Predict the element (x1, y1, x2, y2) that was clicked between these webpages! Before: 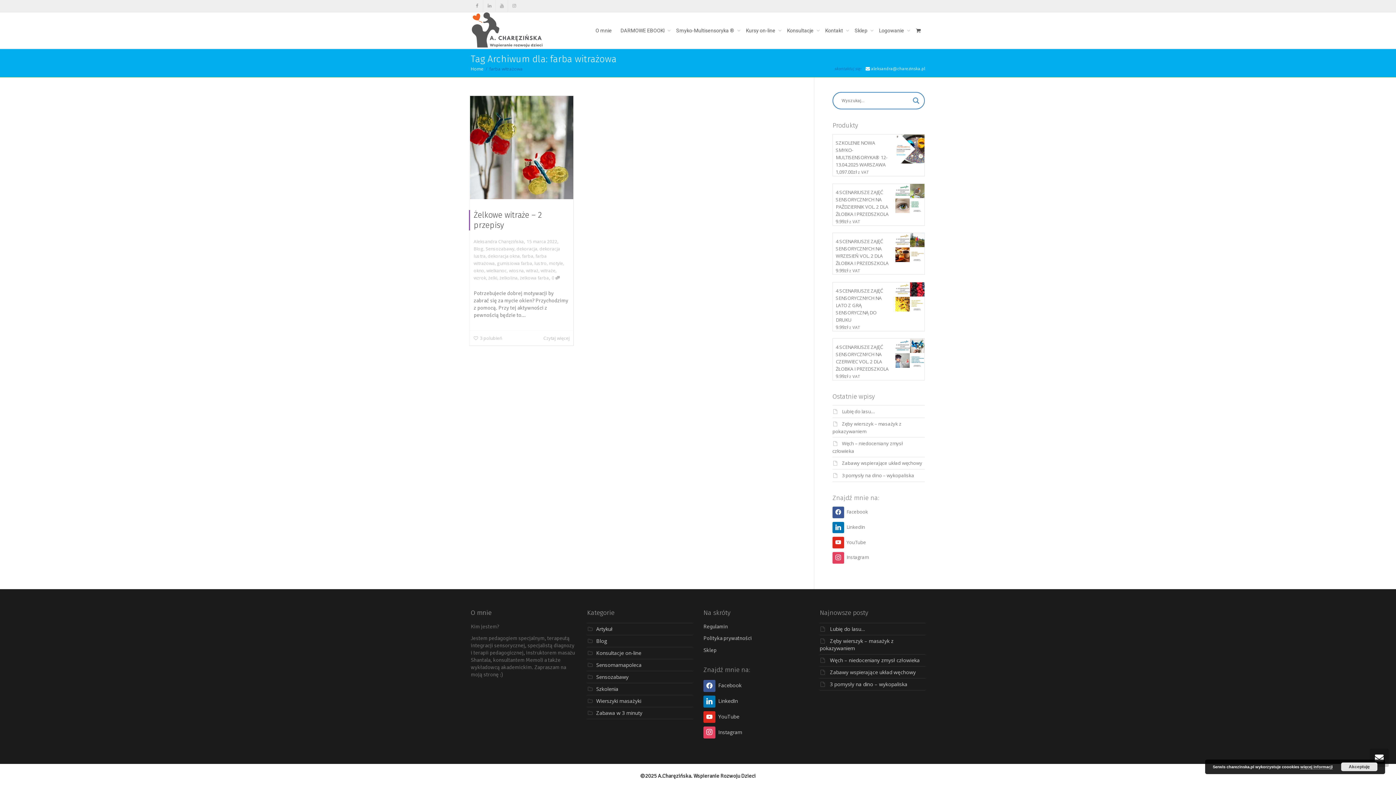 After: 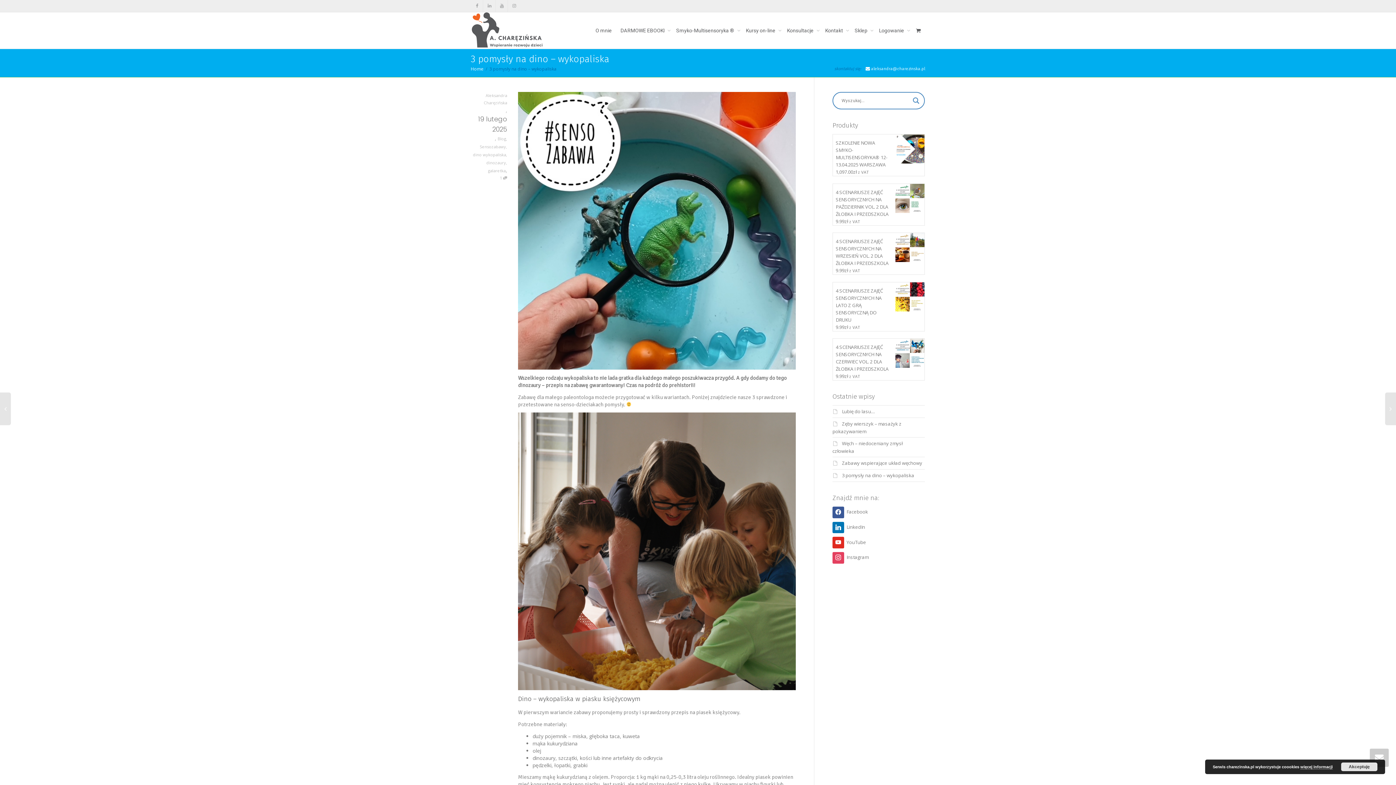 Action: bbox: (830, 680, 907, 687) label: 3 pomysły na dino – wykopaliska